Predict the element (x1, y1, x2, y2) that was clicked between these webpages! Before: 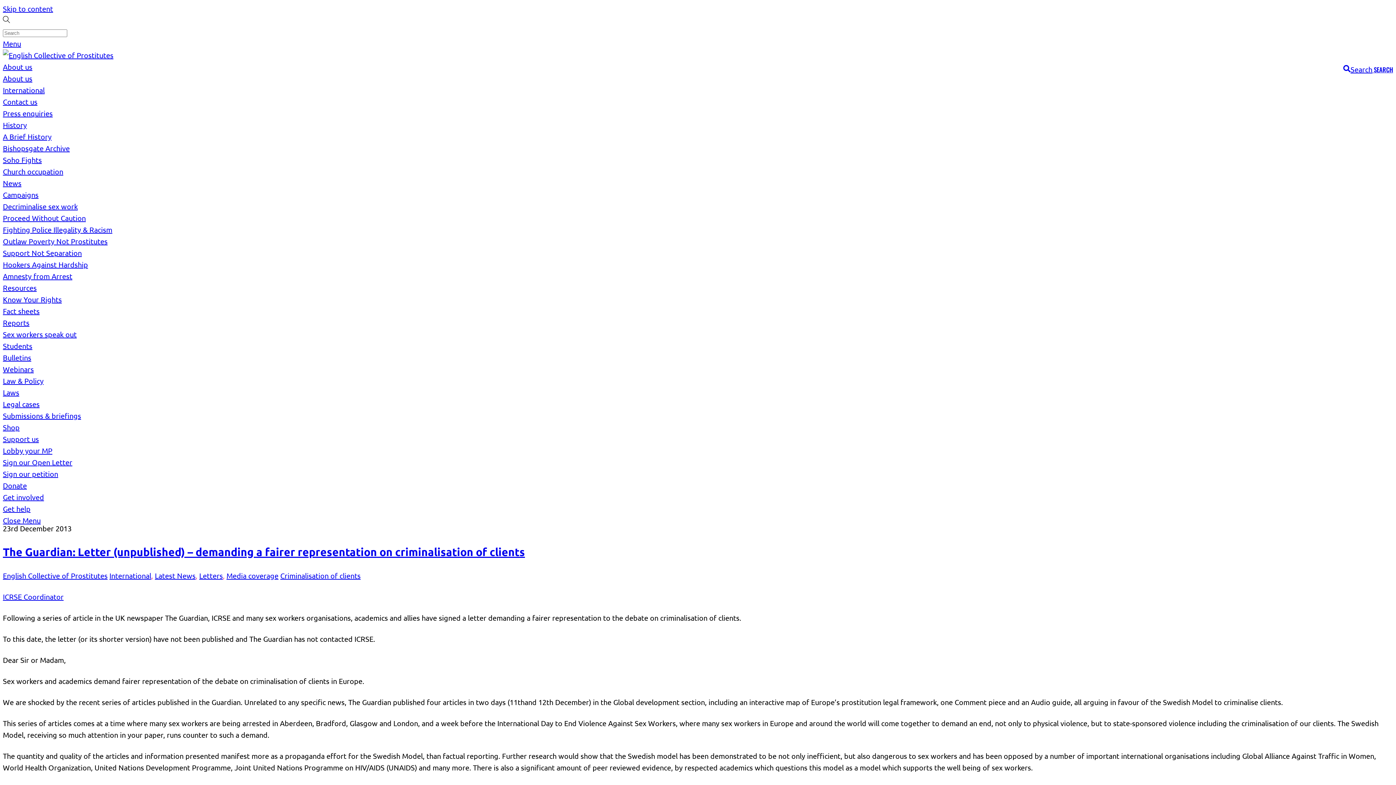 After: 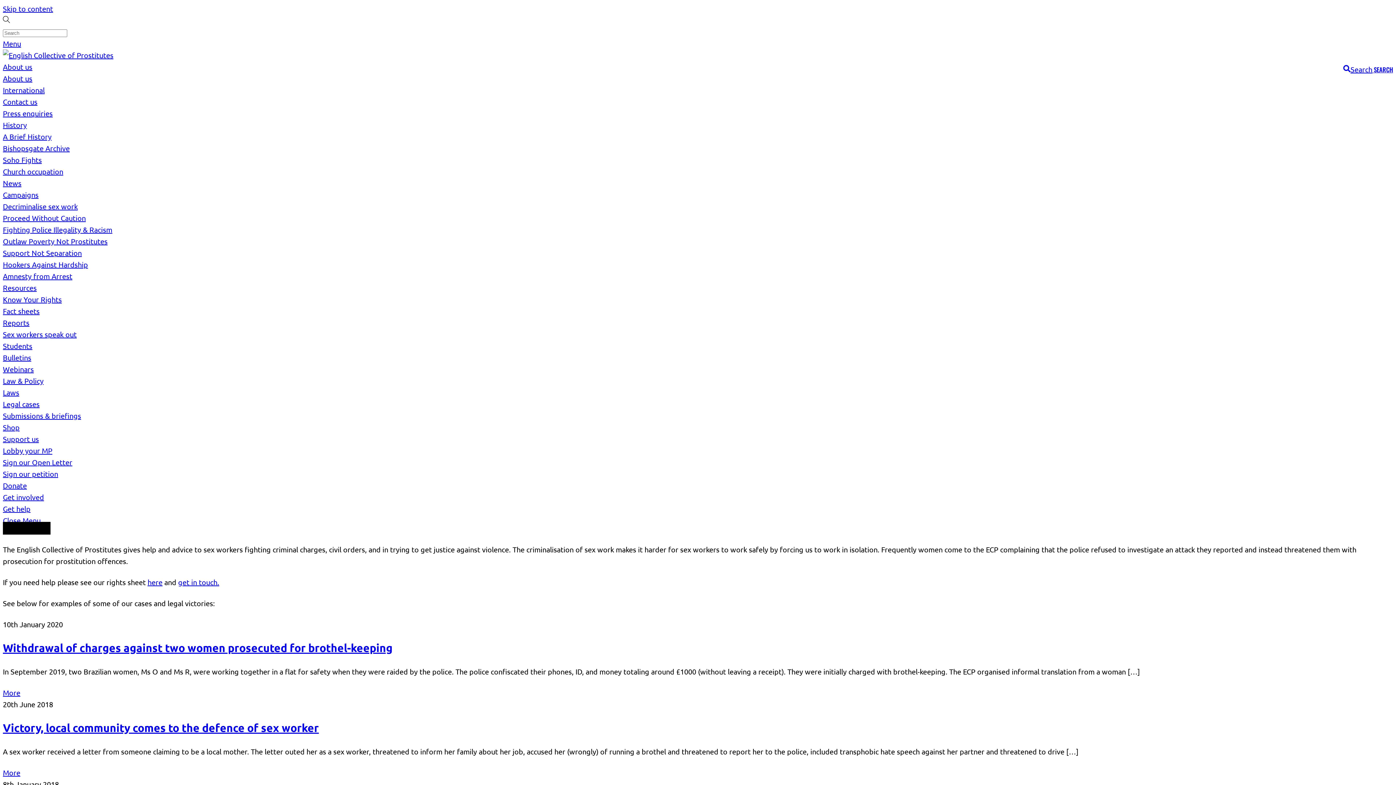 Action: label: Legal cases bbox: (2, 399, 39, 408)